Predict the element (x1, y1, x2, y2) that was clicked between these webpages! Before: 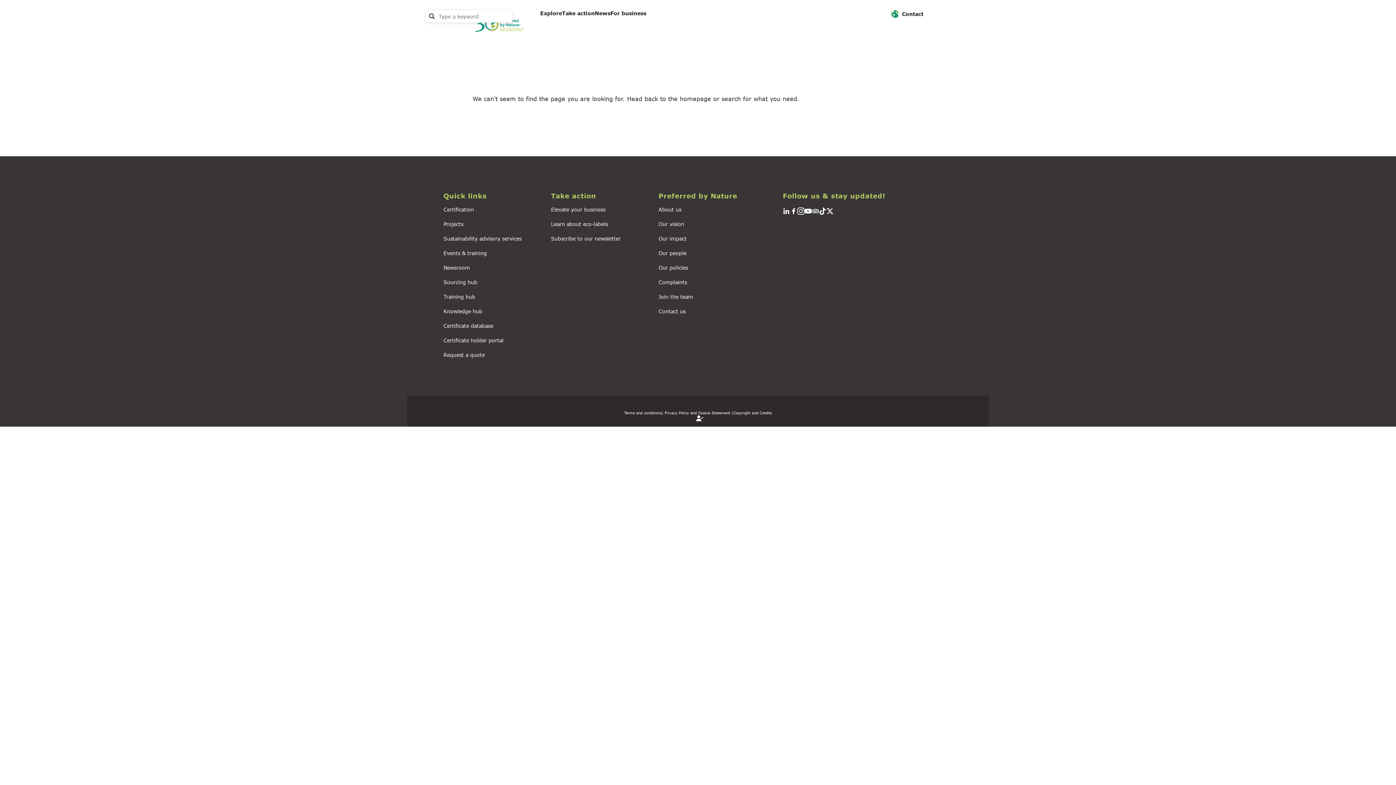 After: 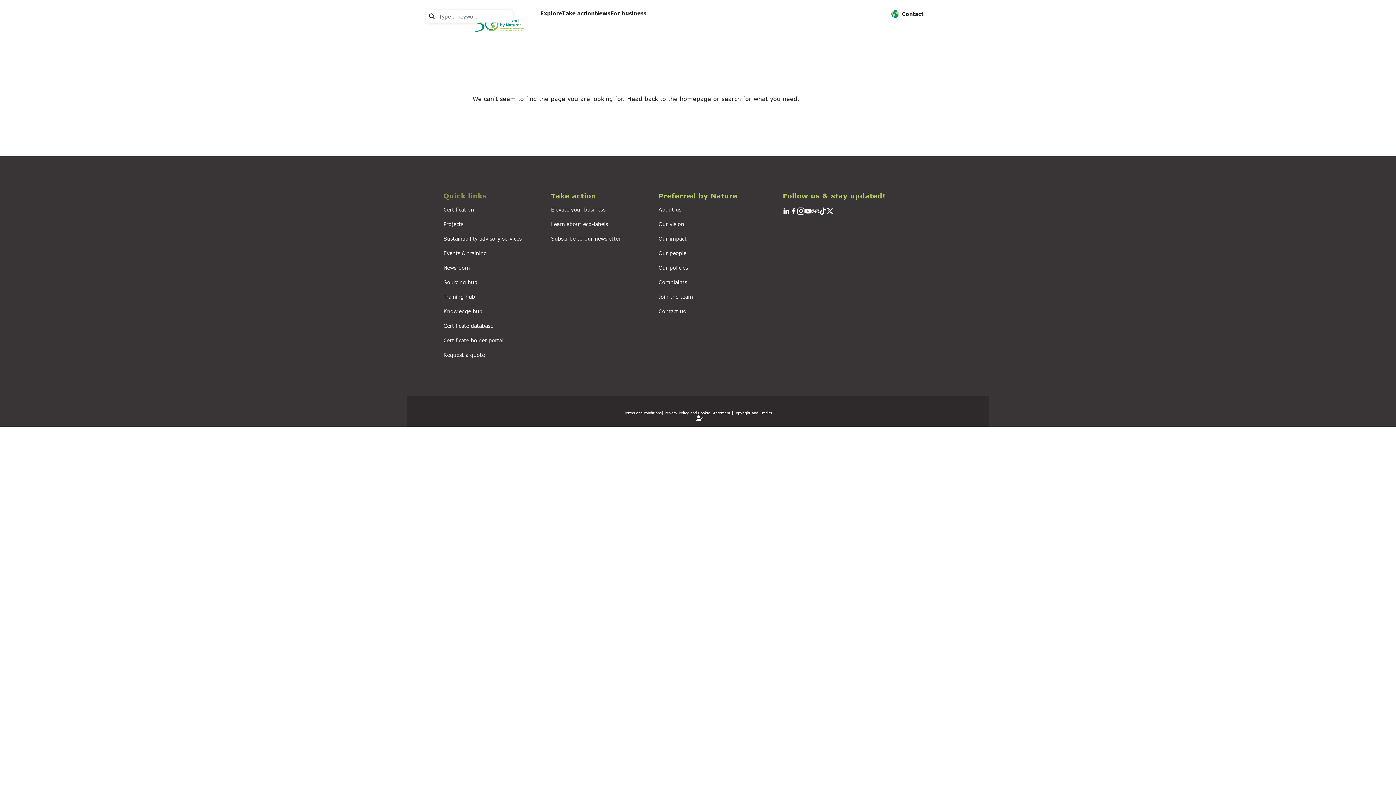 Action: bbox: (443, 192, 542, 199) label: Quick links